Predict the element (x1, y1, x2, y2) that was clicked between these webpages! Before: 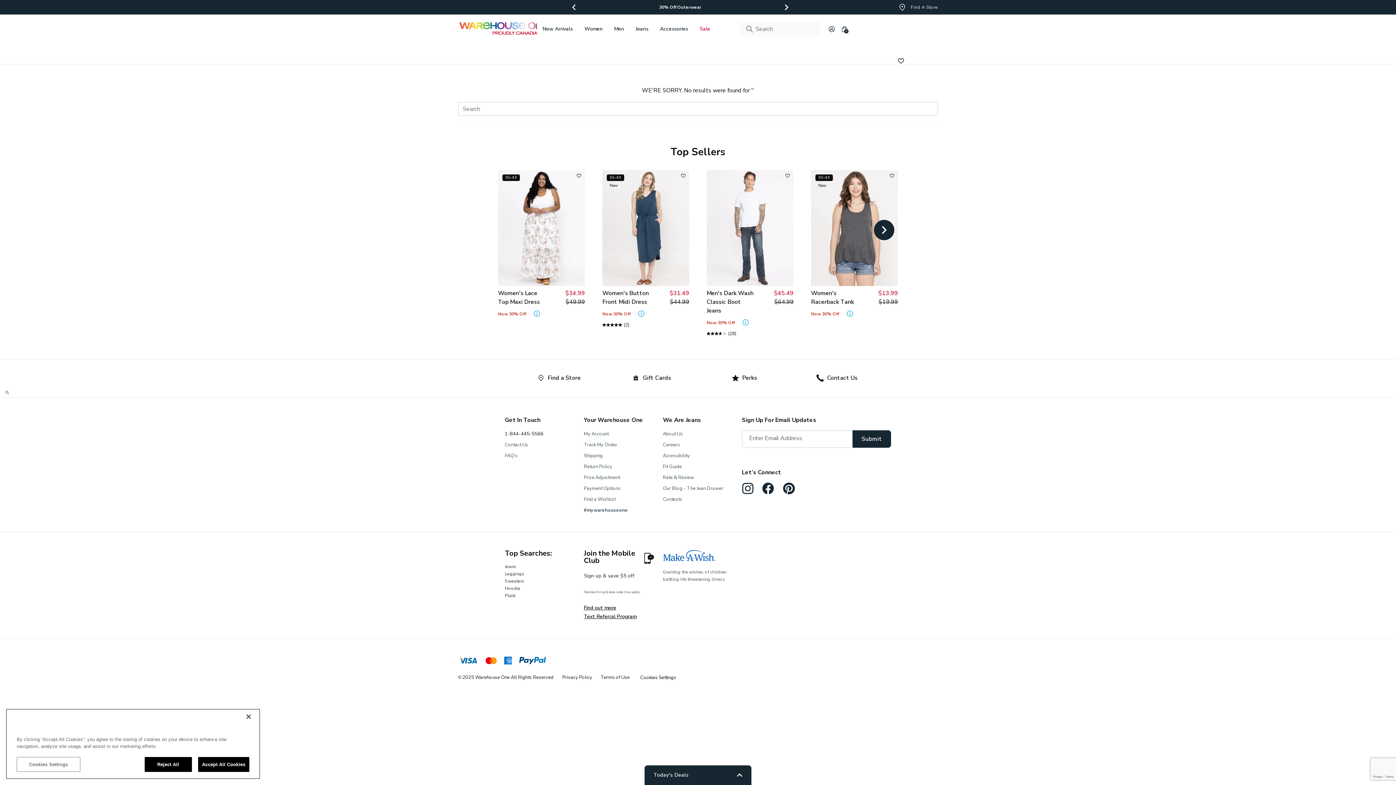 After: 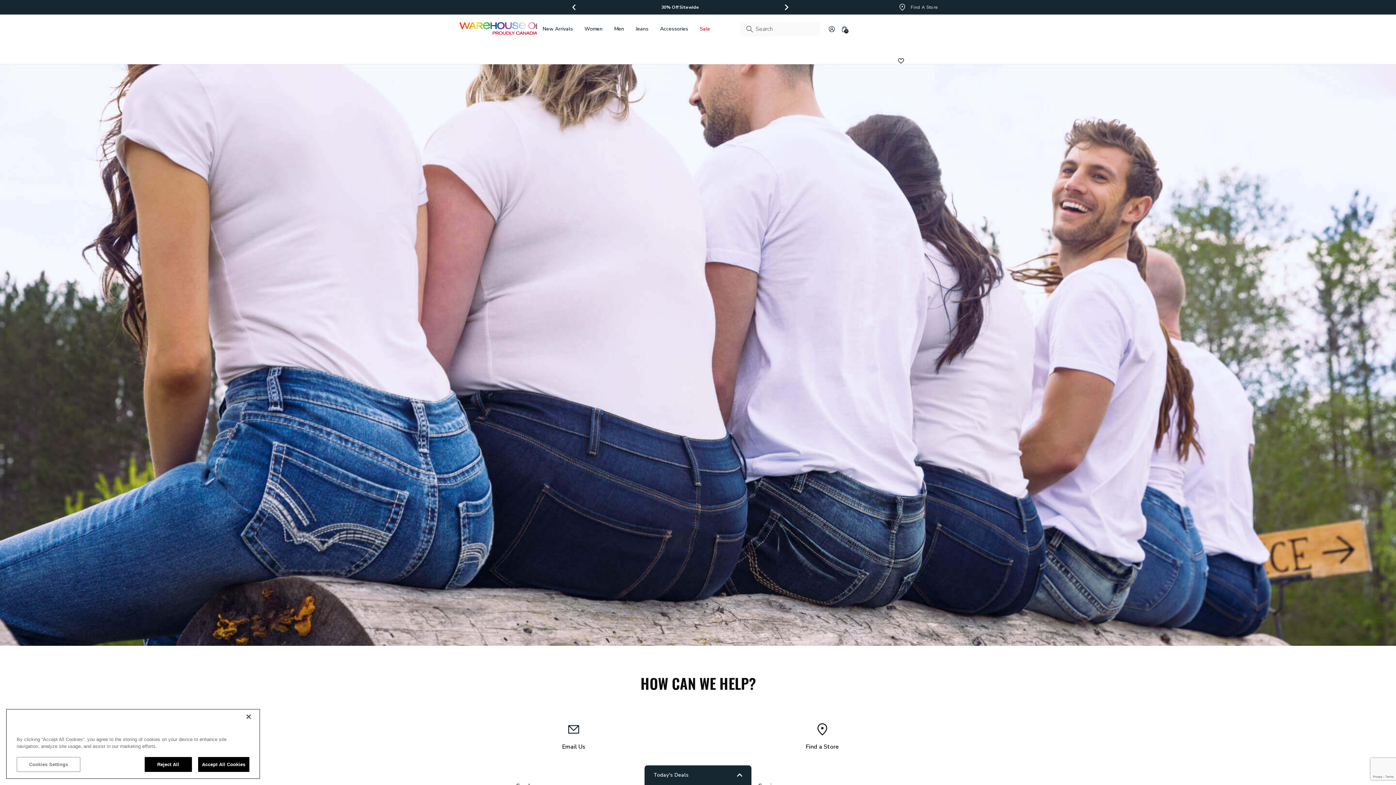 Action: bbox: (504, 441, 528, 448) label: Contact Us